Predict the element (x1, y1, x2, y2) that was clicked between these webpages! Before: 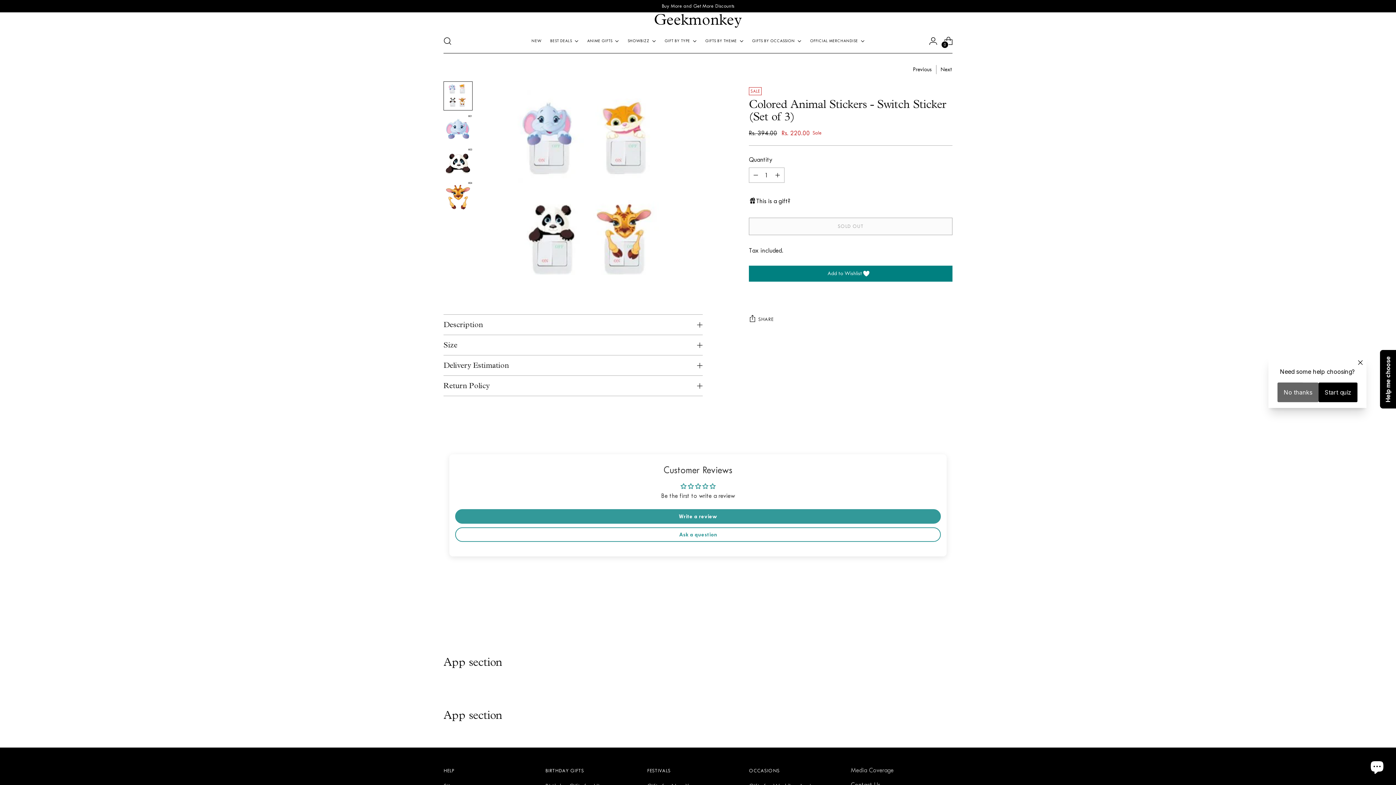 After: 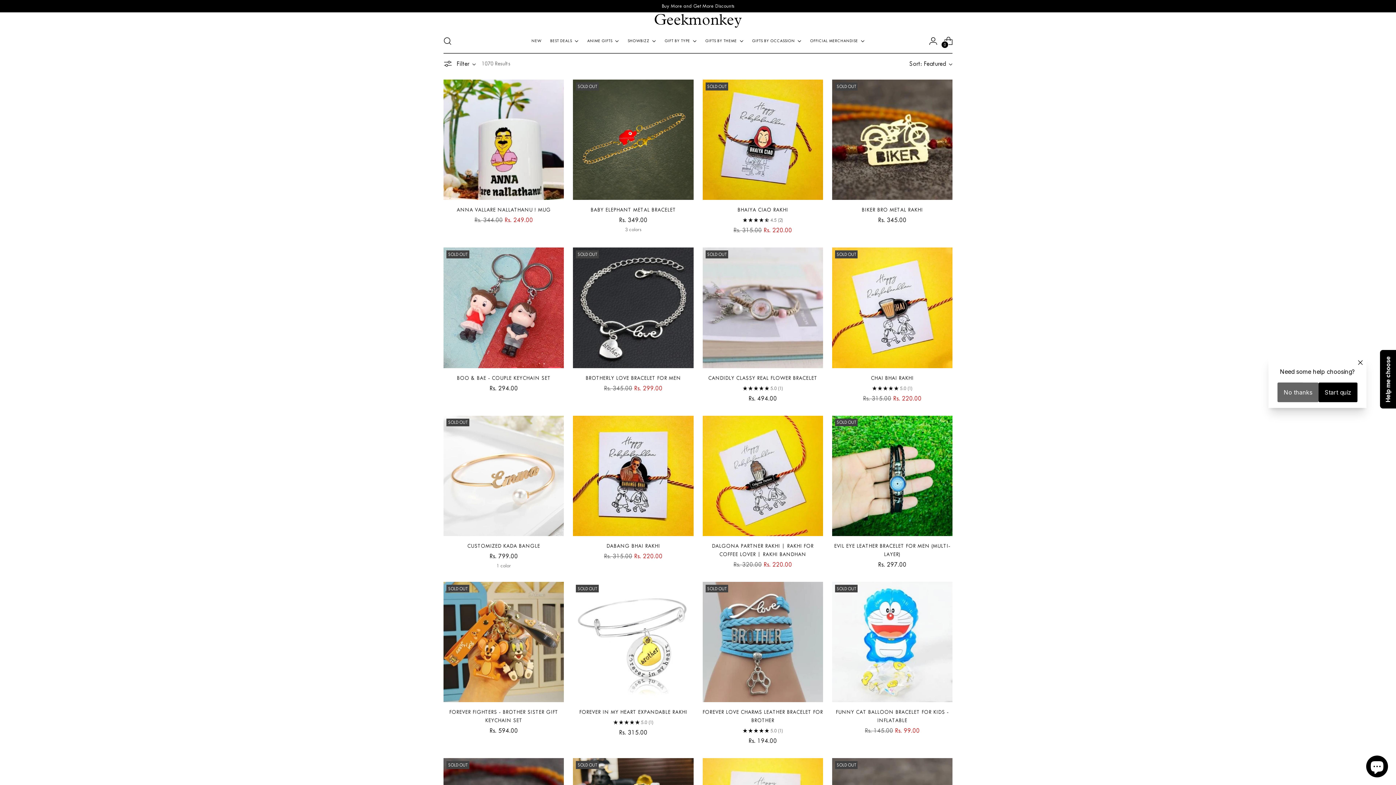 Action: label: GIFTS BY OCCASSION bbox: (752, 33, 801, 49)